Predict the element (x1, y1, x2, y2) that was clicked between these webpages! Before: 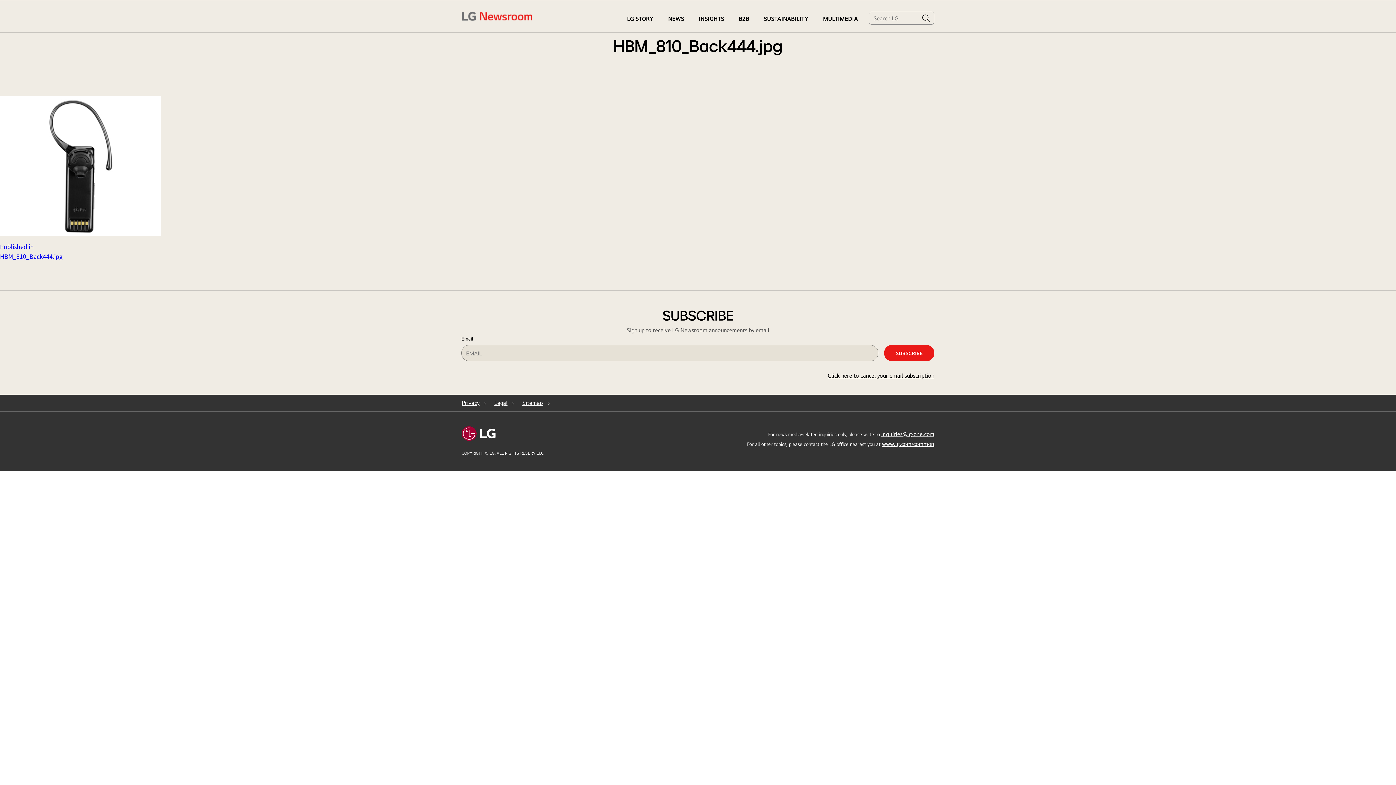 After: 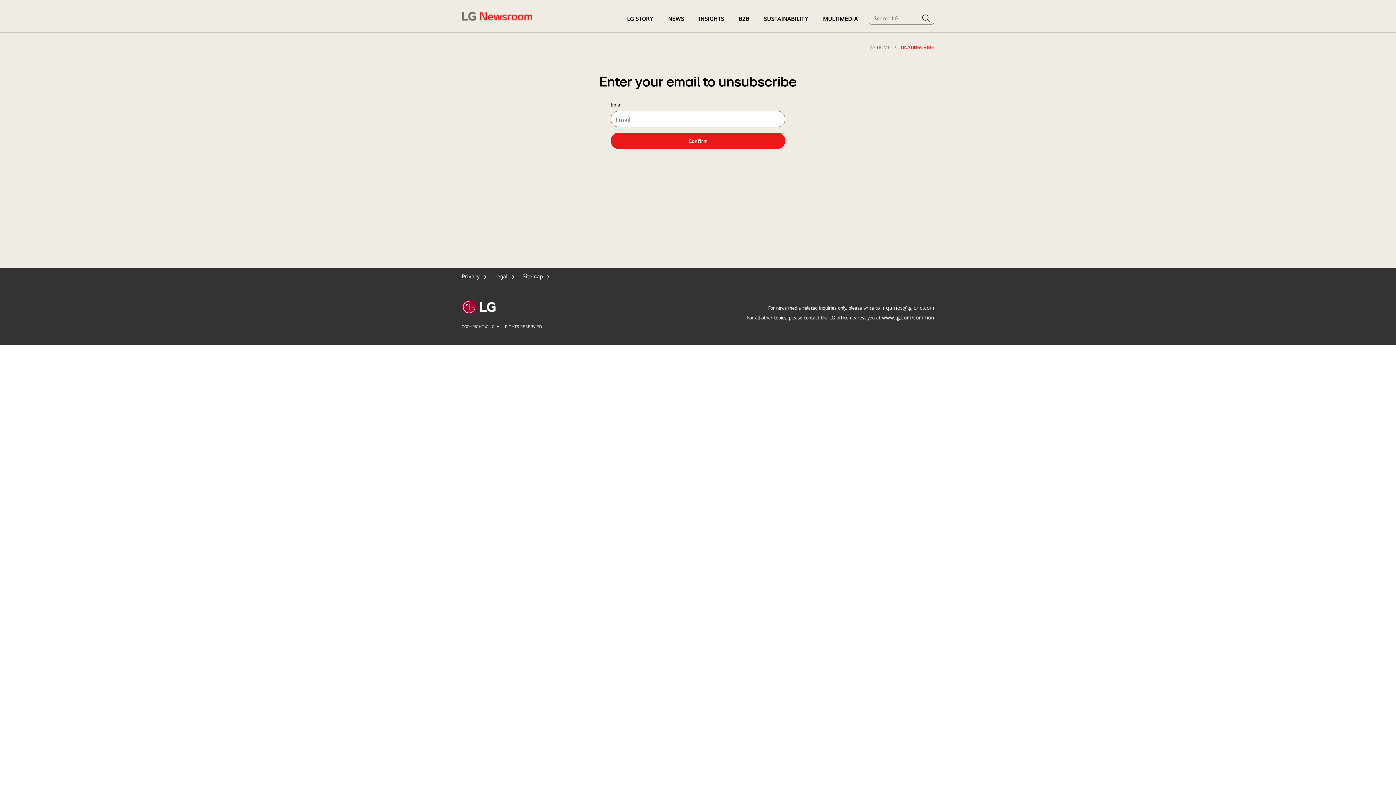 Action: label: Click here to cancel your email subscription bbox: (828, 372, 934, 379)